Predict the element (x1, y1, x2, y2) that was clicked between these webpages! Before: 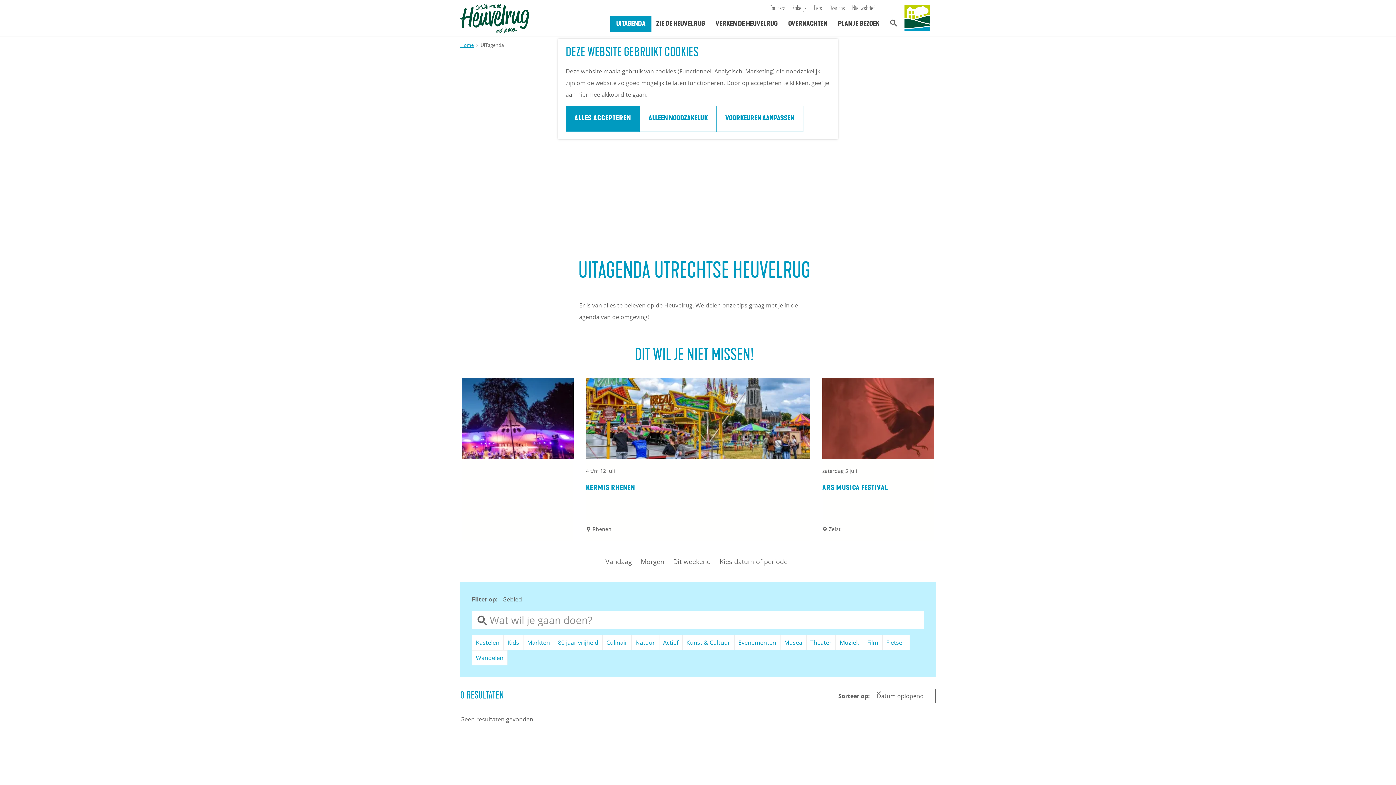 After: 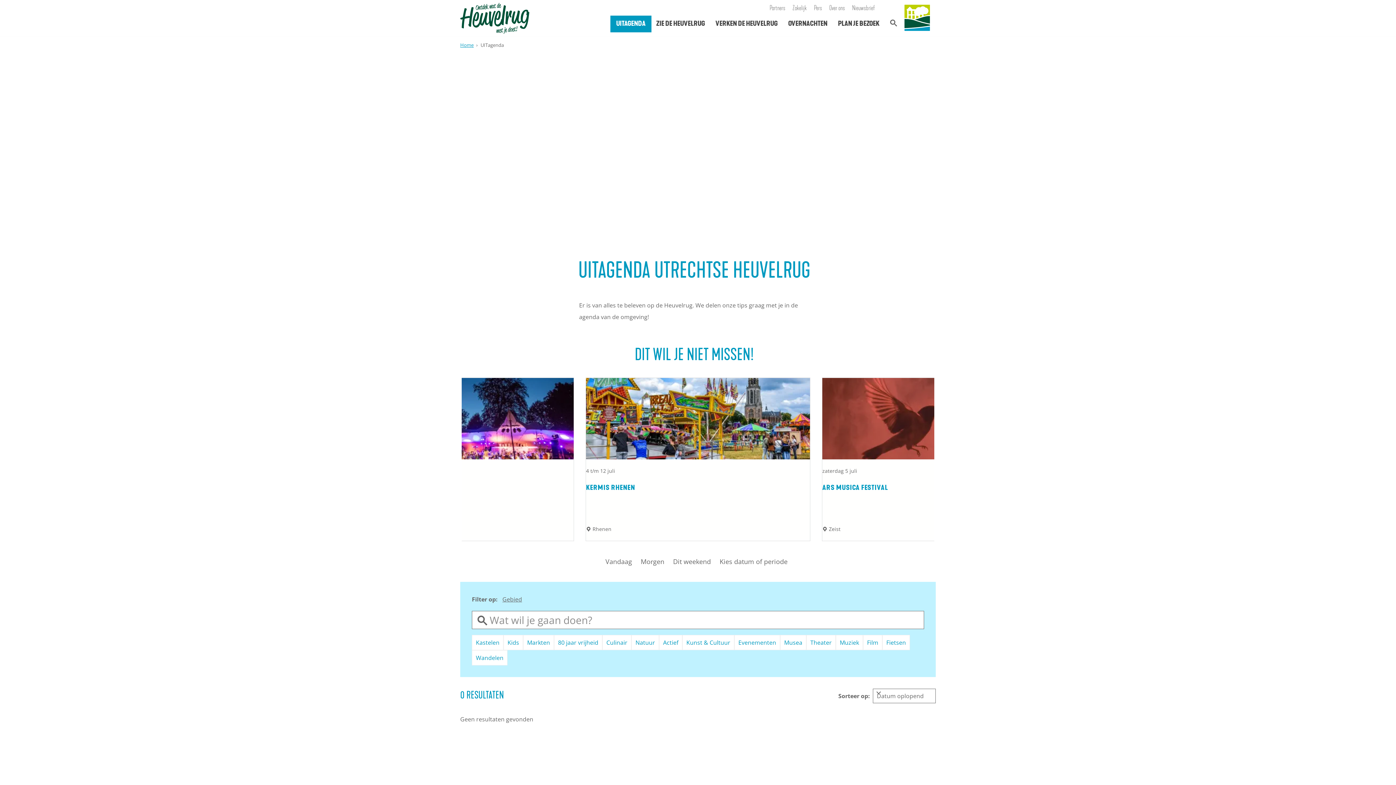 Action: label: ALLEEN NOODZAKELIJK bbox: (640, 106, 716, 131)